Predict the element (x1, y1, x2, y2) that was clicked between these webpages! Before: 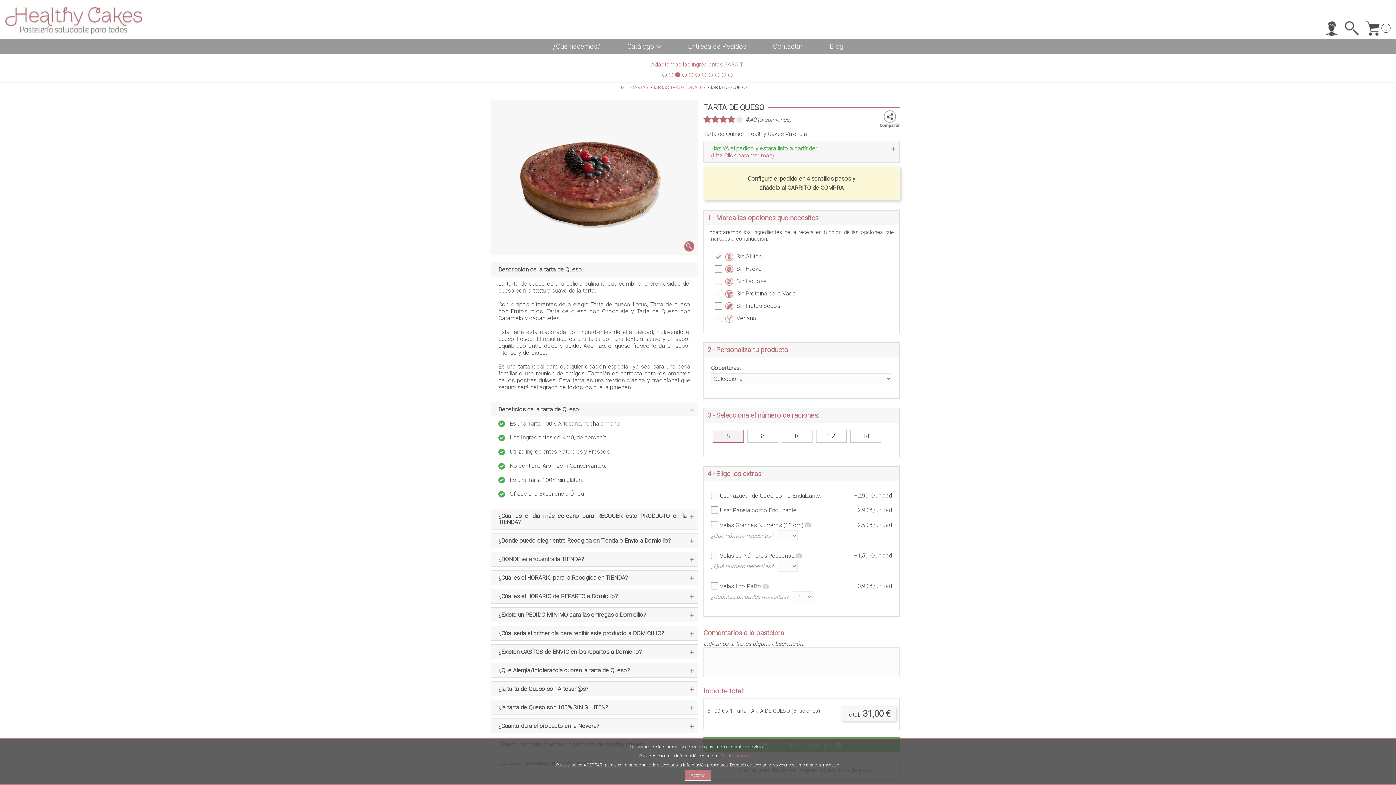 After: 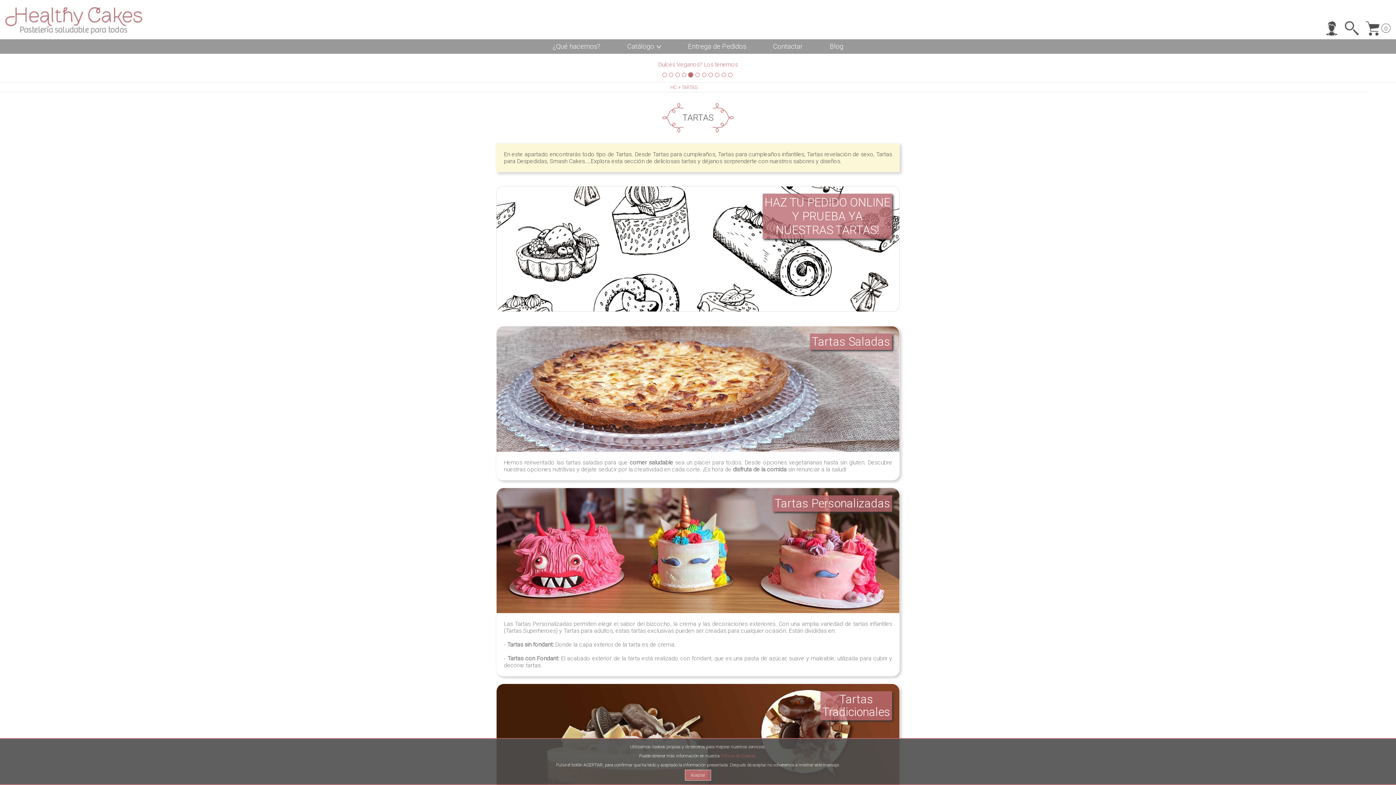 Action: bbox: (632, 84, 648, 90) label: TARTAS